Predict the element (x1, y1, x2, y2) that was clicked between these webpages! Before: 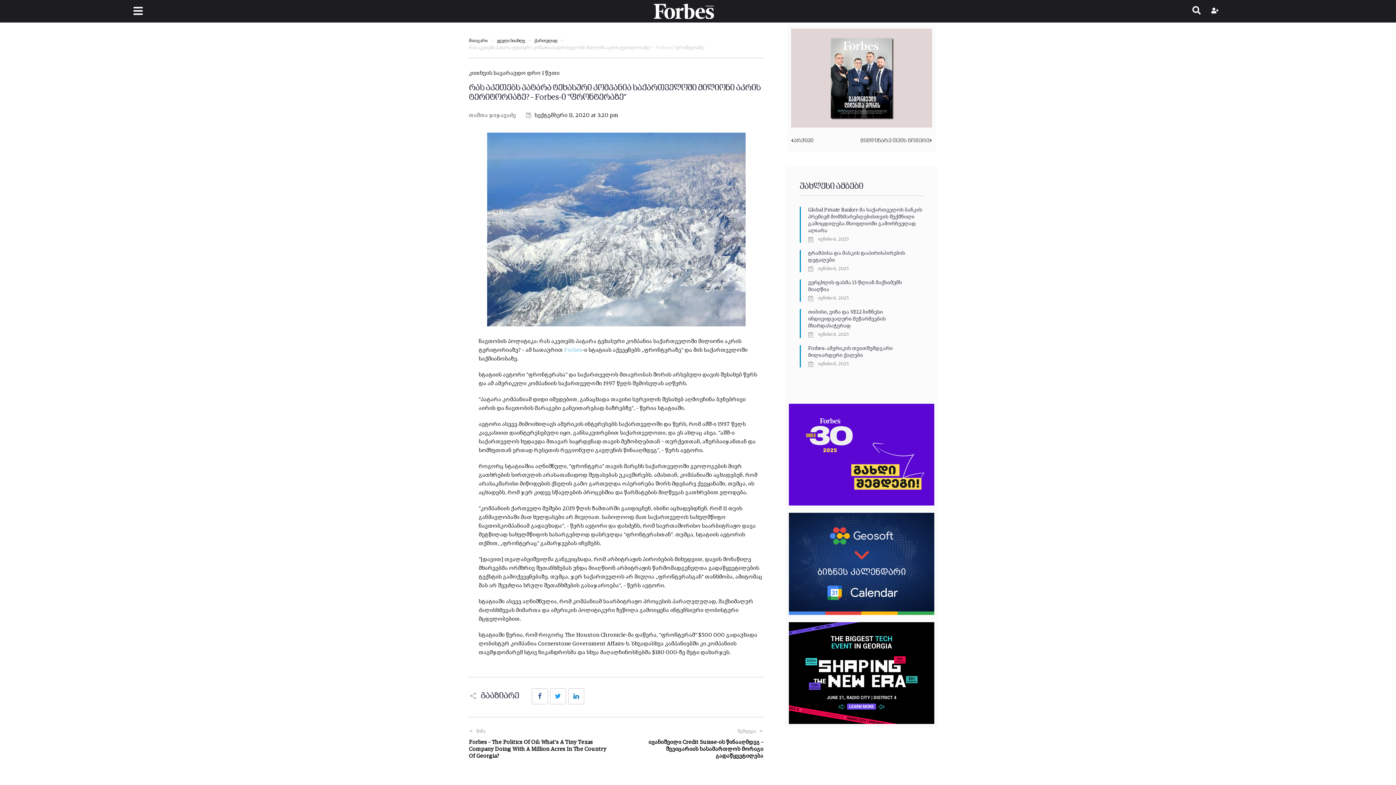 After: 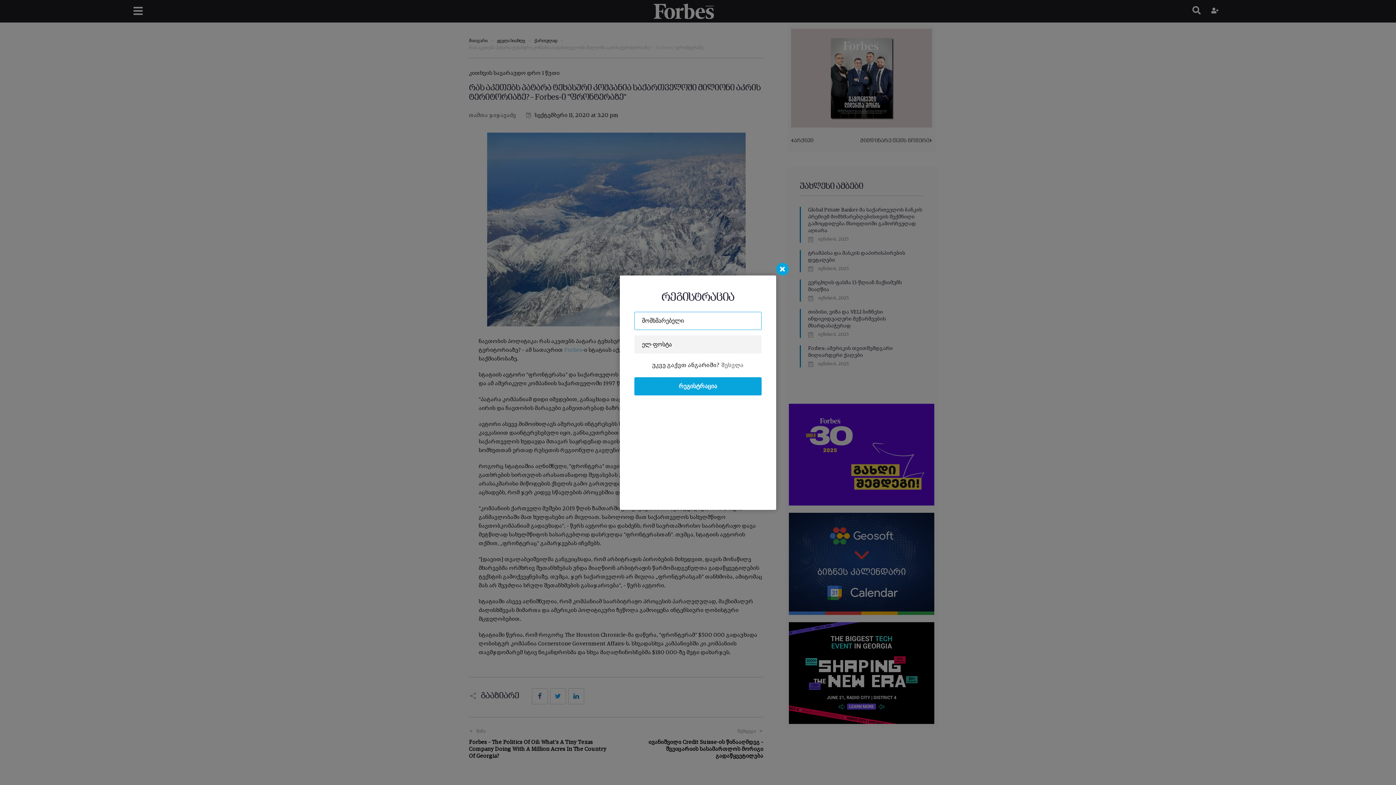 Action: bbox: (1211, 7, 1220, 15)